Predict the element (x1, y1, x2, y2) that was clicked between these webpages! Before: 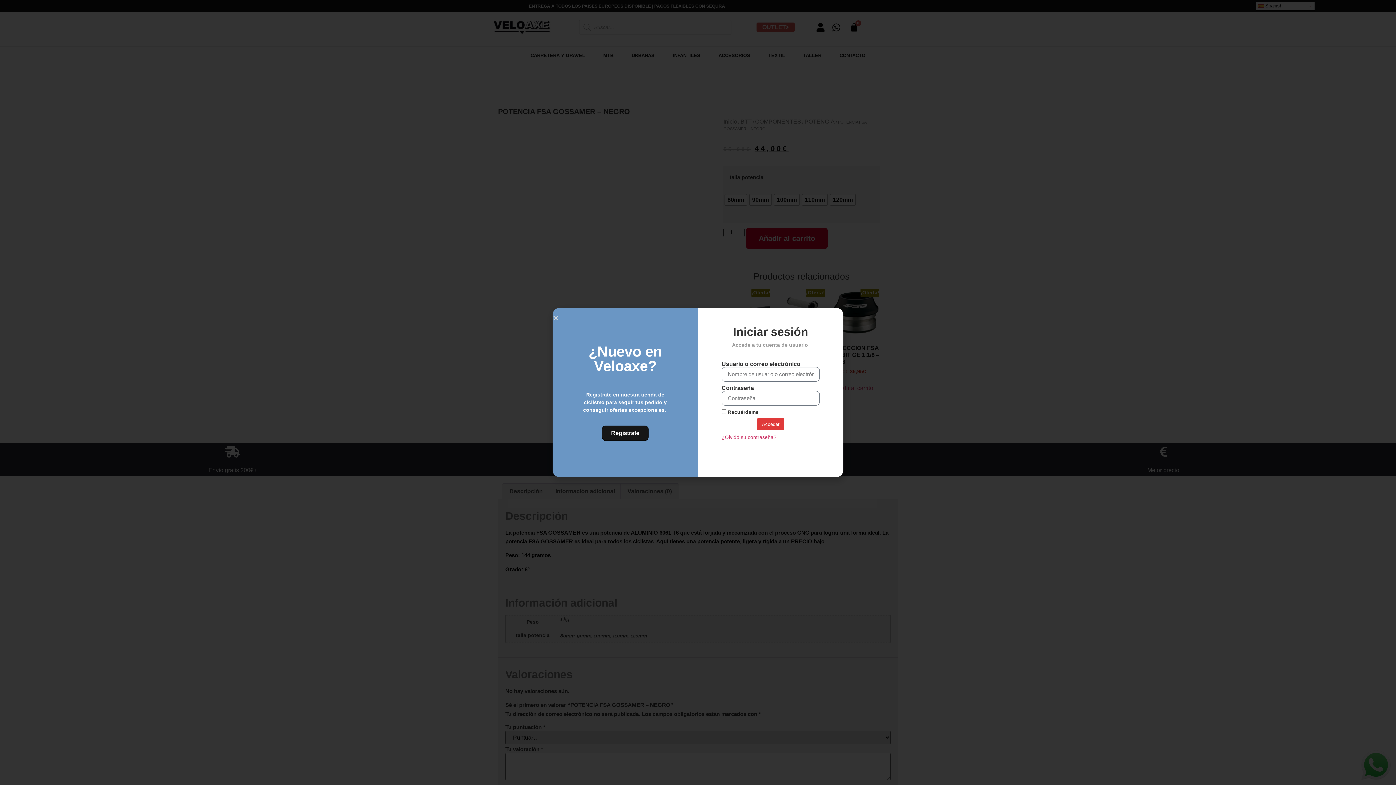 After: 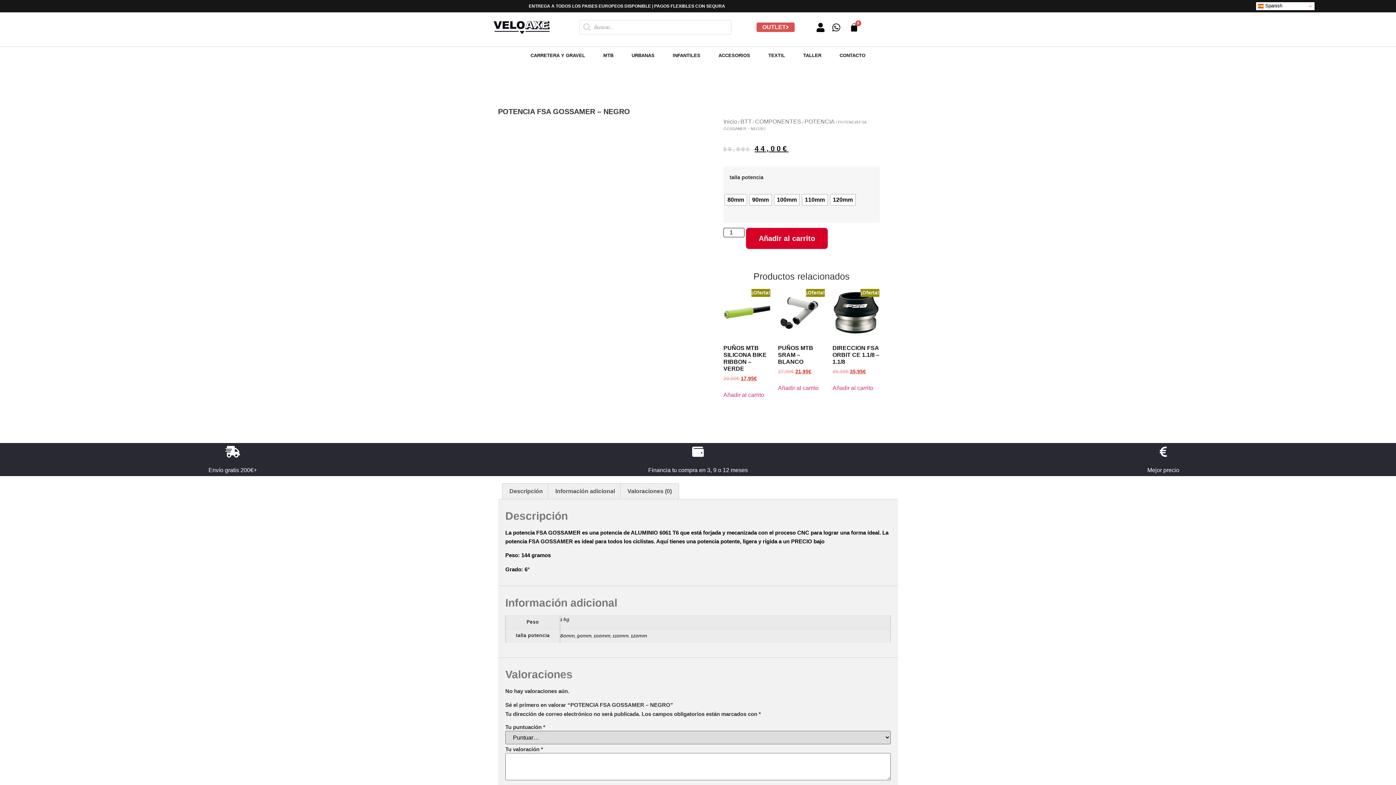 Action: label: Close bbox: (552, 315, 558, 321)